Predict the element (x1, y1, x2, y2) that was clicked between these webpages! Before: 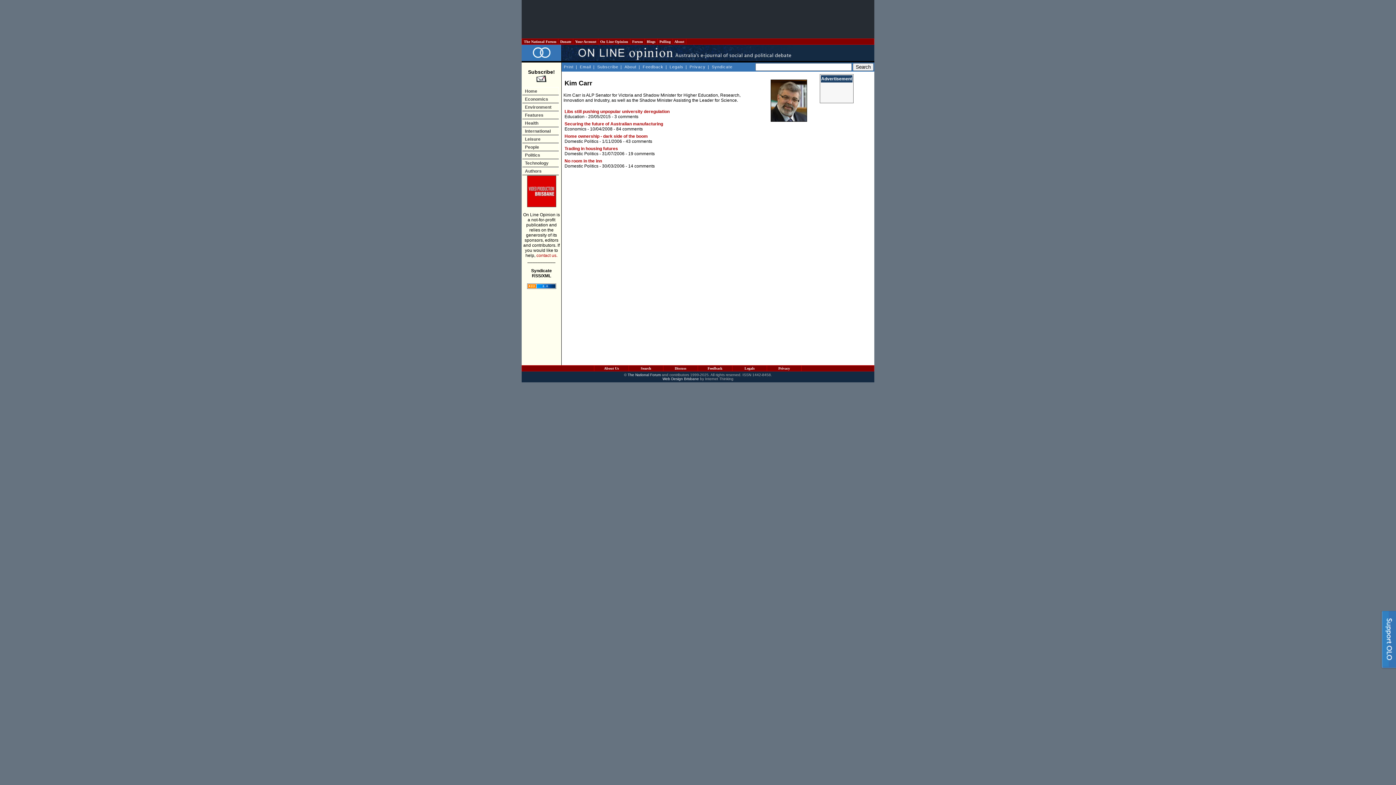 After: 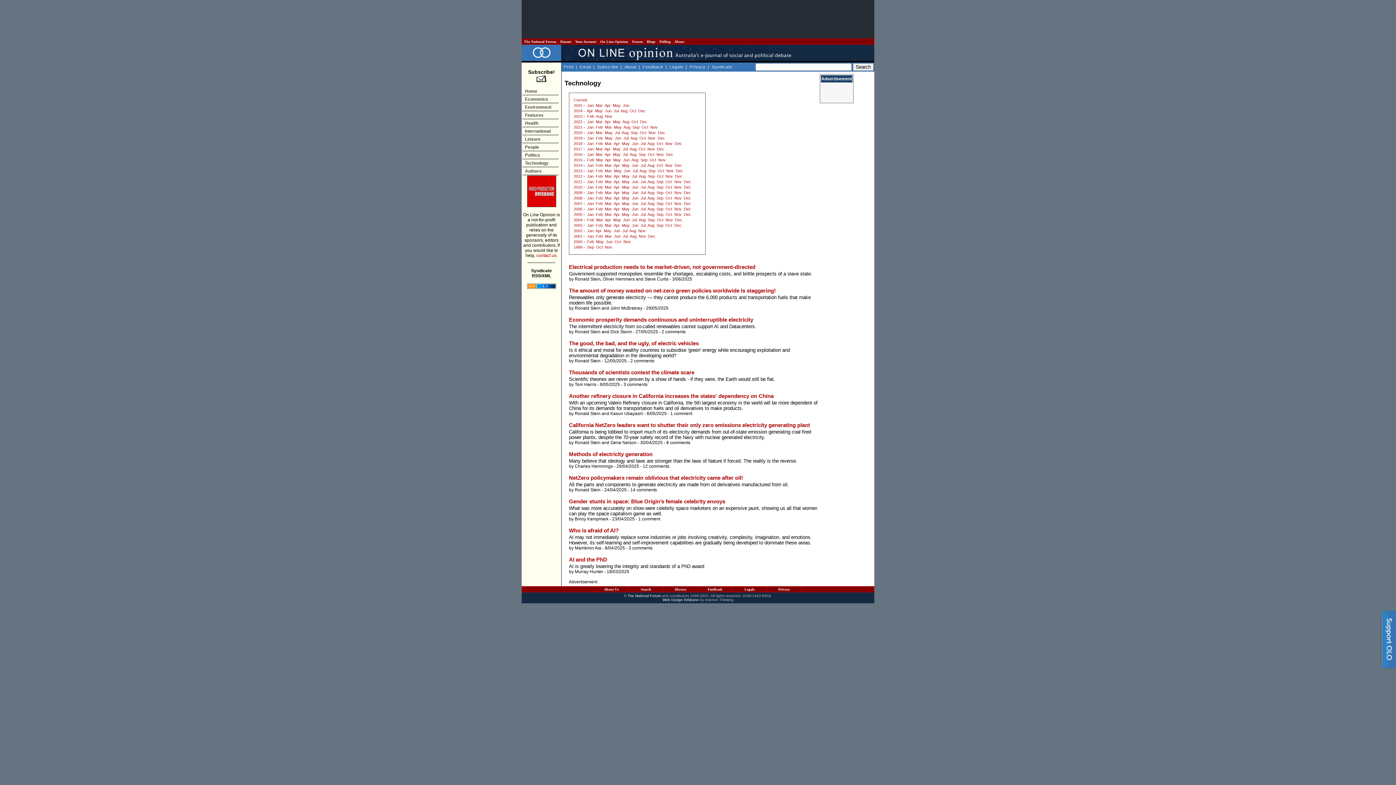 Action: bbox: (522, 159, 558, 166) label: Technology